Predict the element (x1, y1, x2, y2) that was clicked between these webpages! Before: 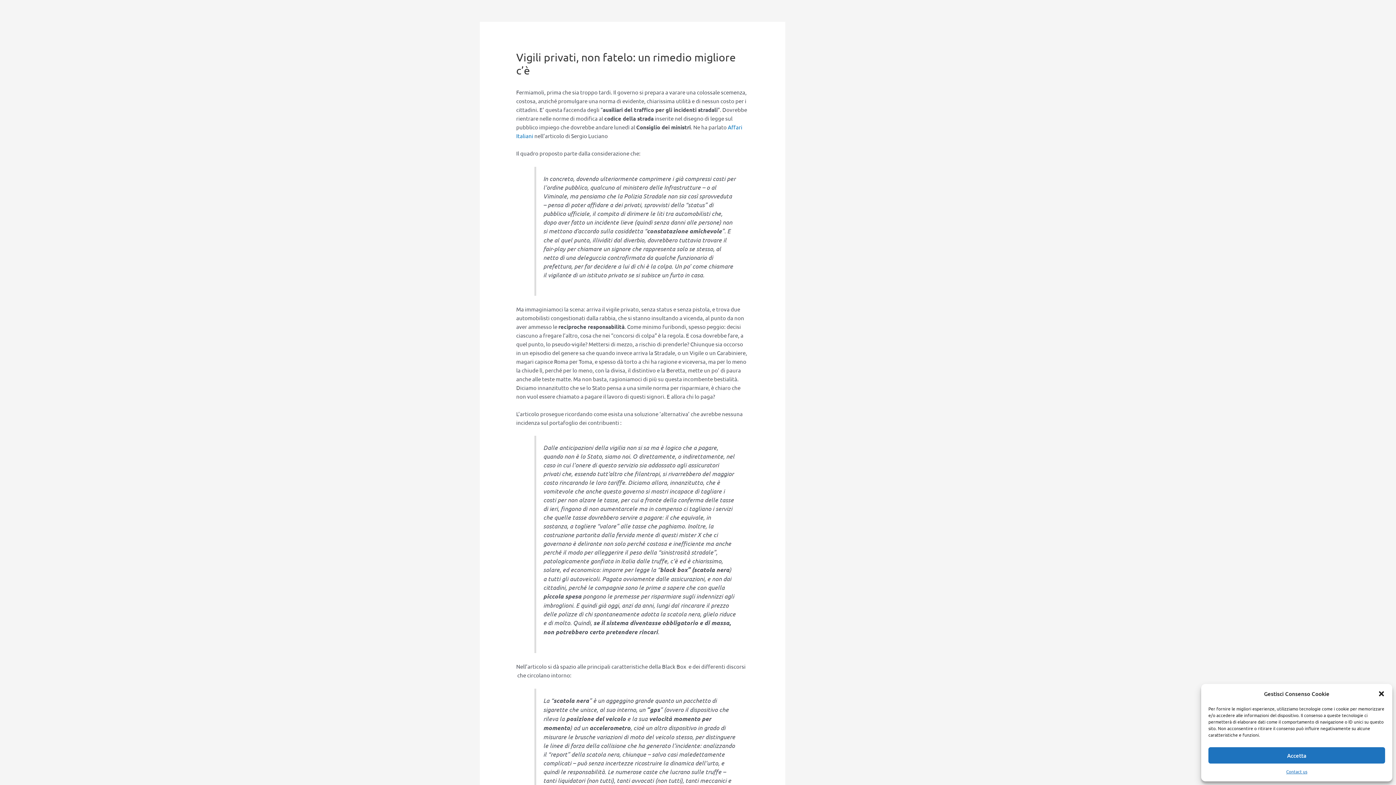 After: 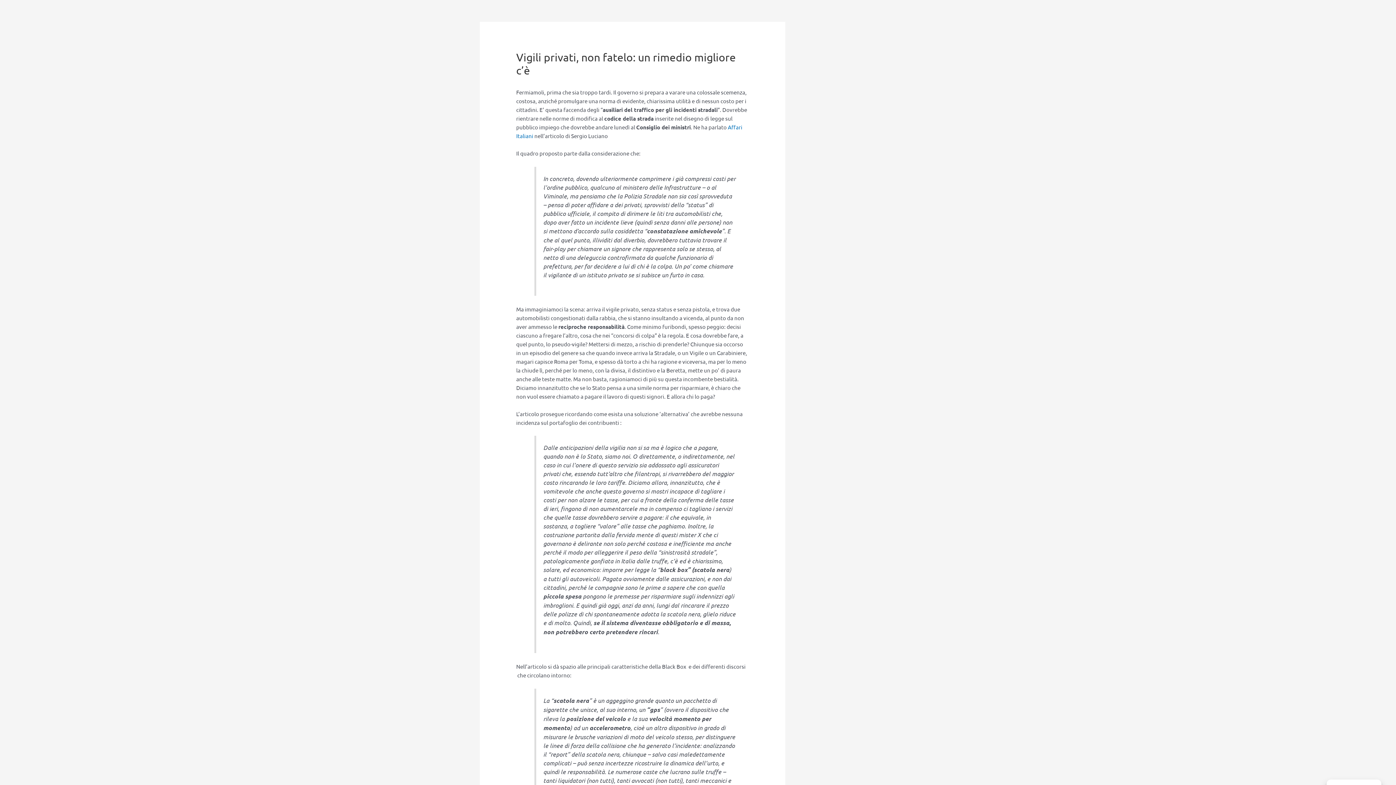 Action: label: close-dialog bbox: (1378, 690, 1385, 697)